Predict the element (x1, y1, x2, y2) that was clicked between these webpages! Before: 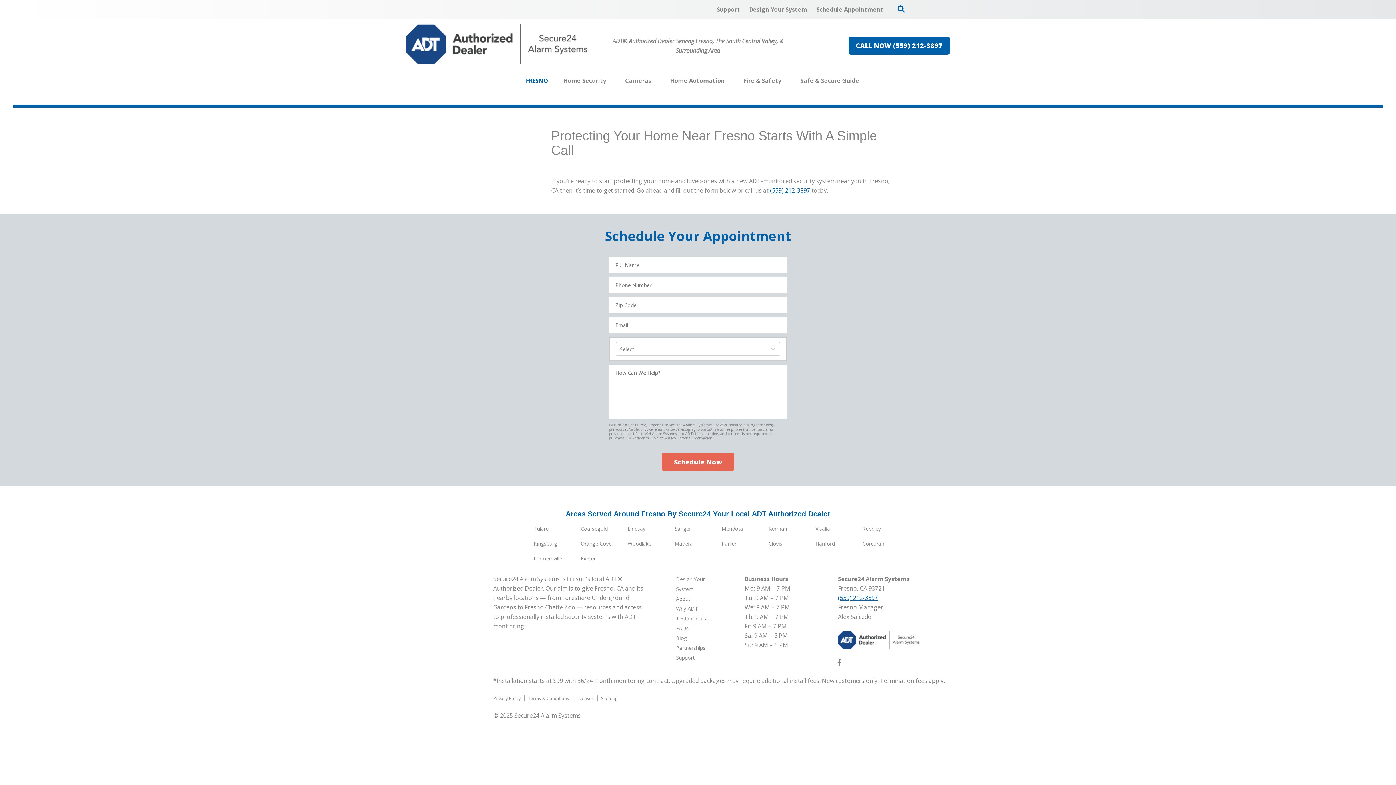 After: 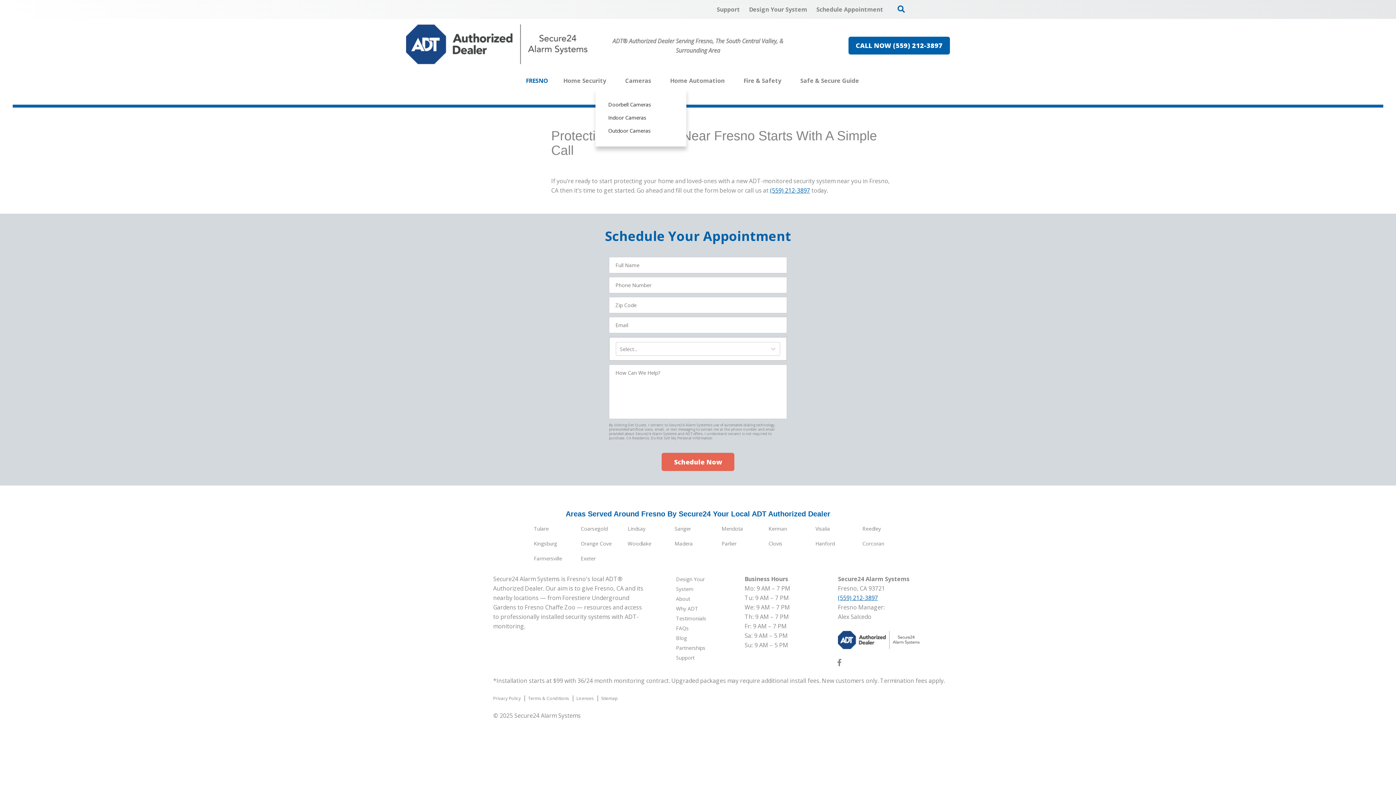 Action: bbox: (653, 72, 656, 89)